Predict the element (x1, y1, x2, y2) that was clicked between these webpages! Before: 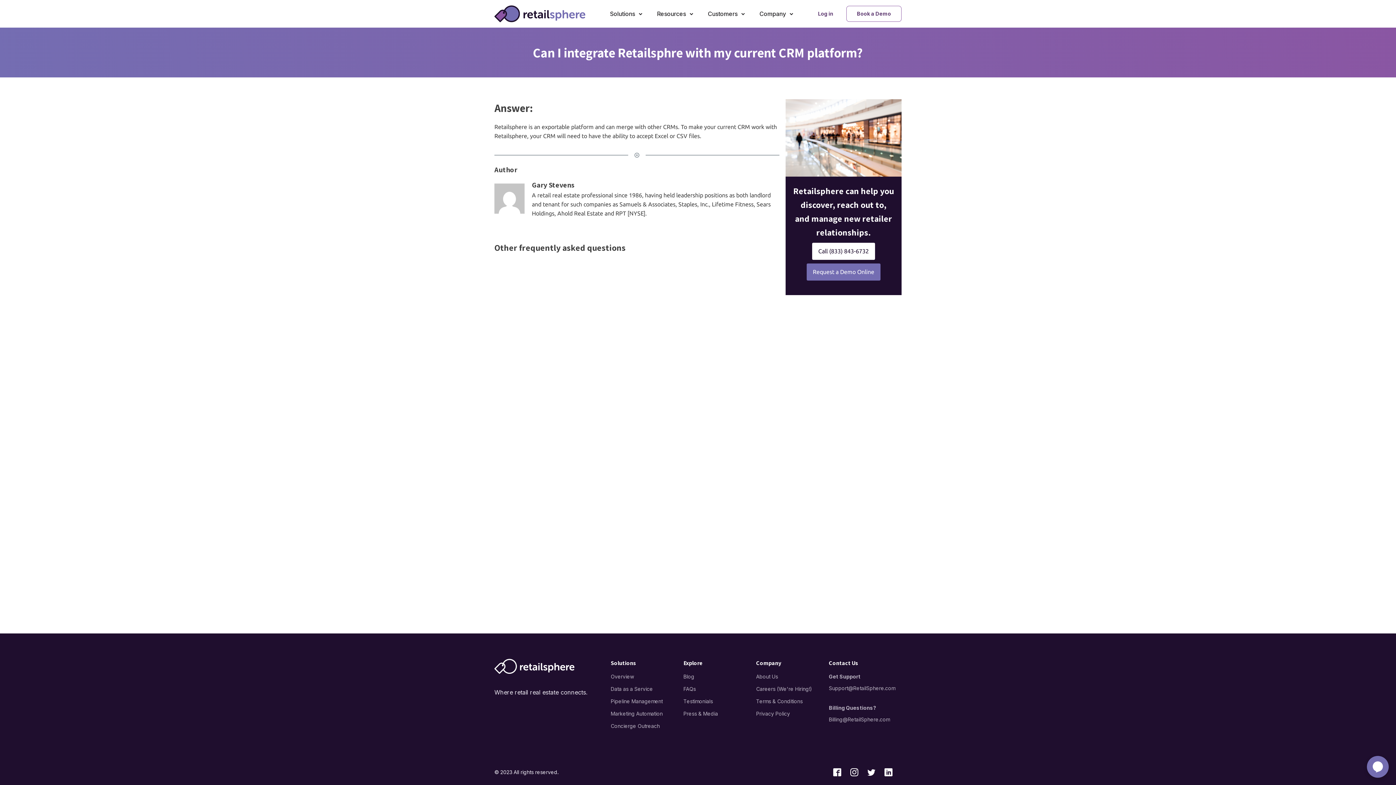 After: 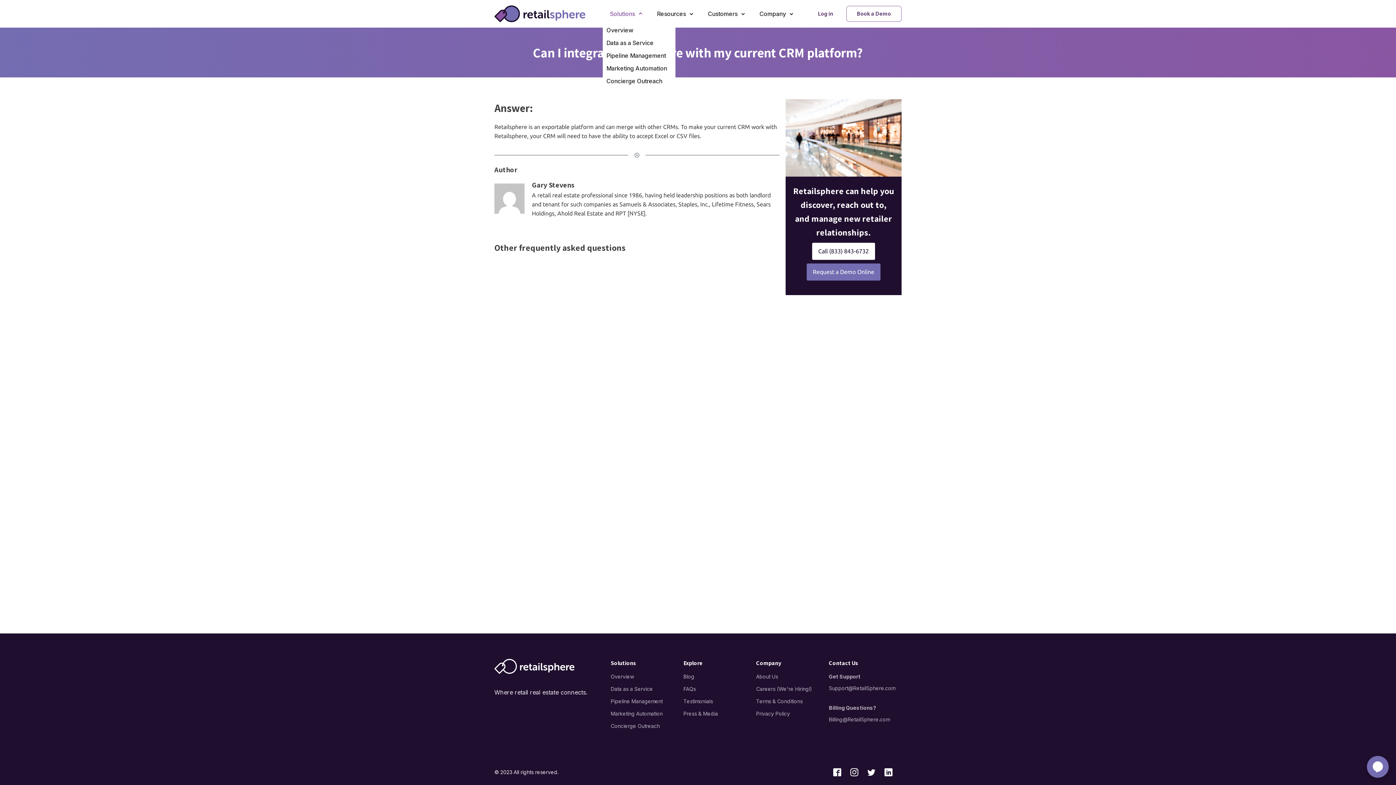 Action: label: Solutions bbox: (606, 7, 646, 20)